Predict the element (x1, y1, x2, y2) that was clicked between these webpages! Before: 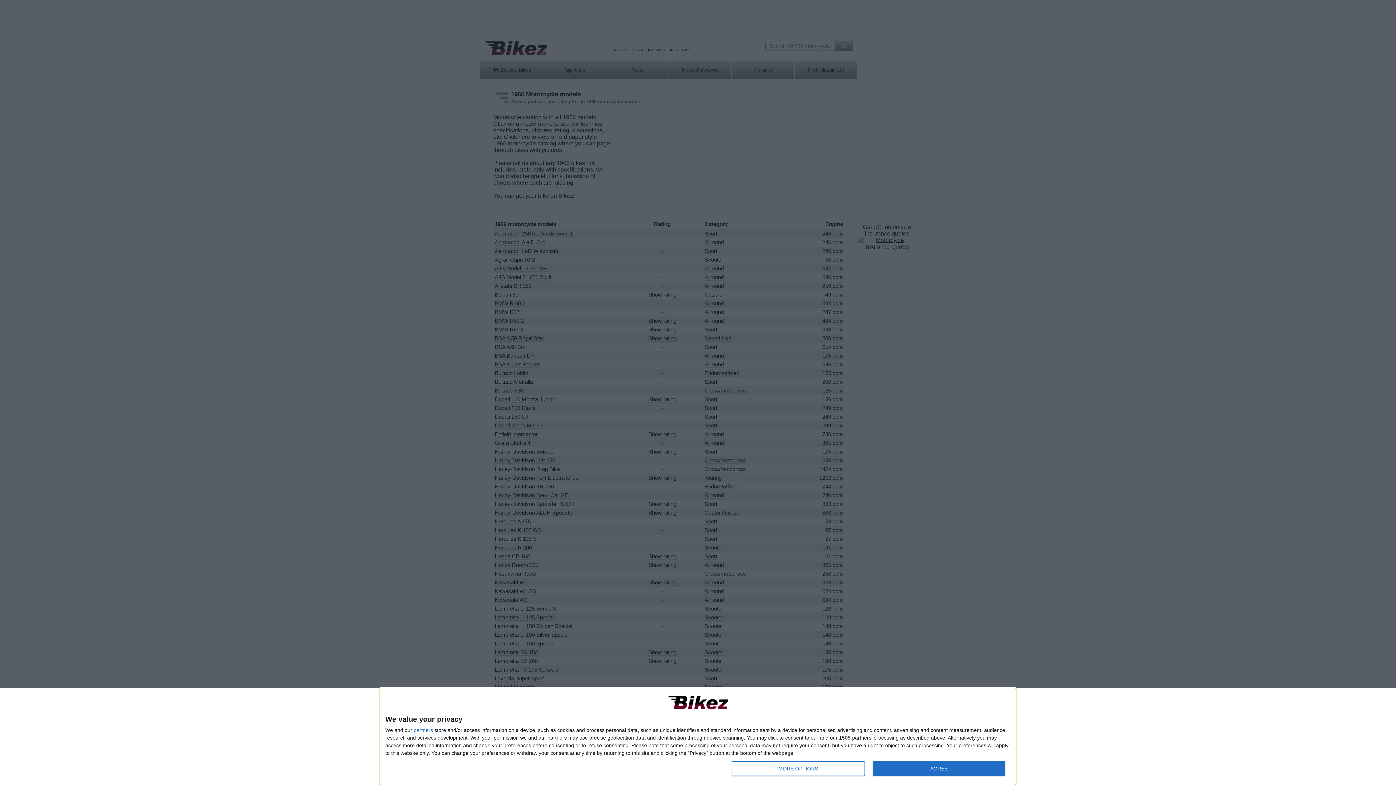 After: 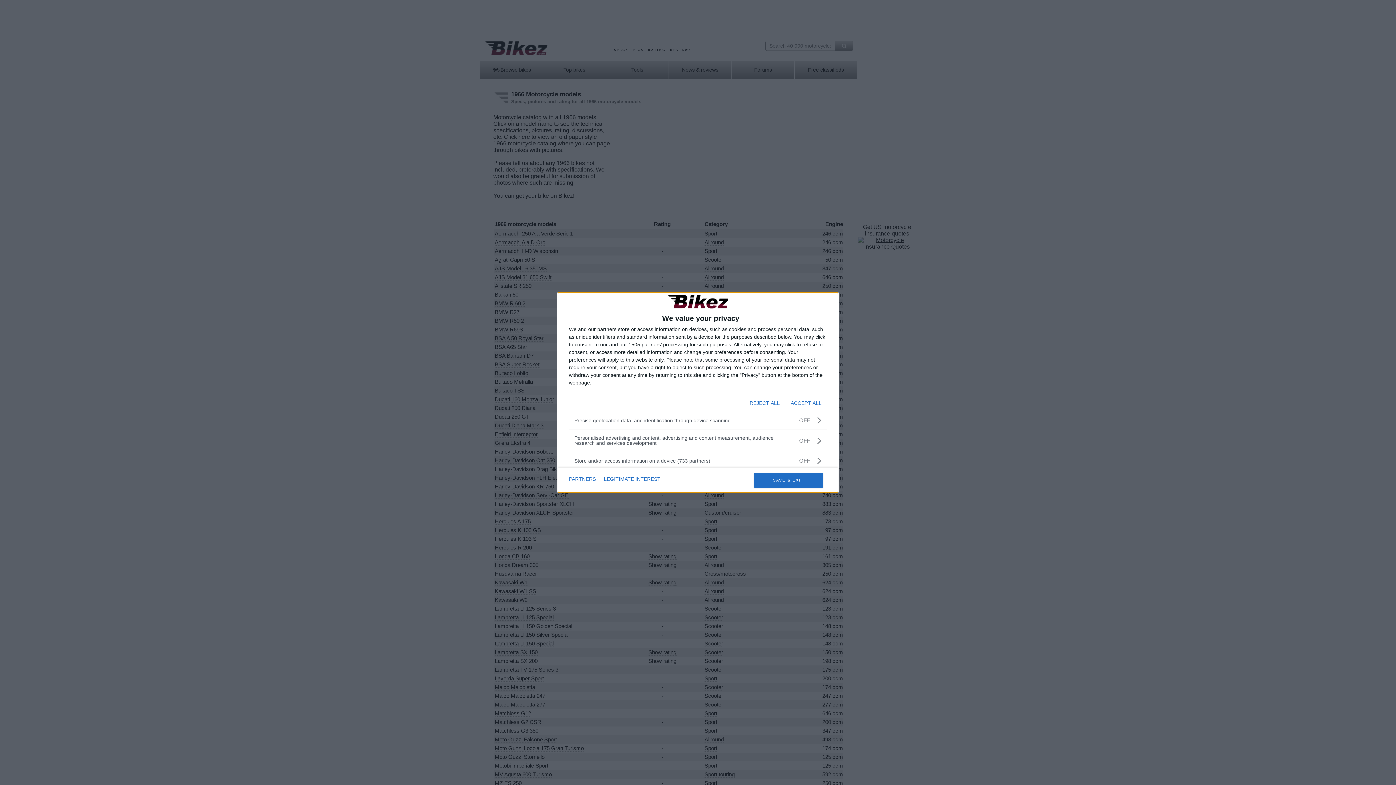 Action: label: MORE OPTIONS bbox: (732, 761, 864, 776)